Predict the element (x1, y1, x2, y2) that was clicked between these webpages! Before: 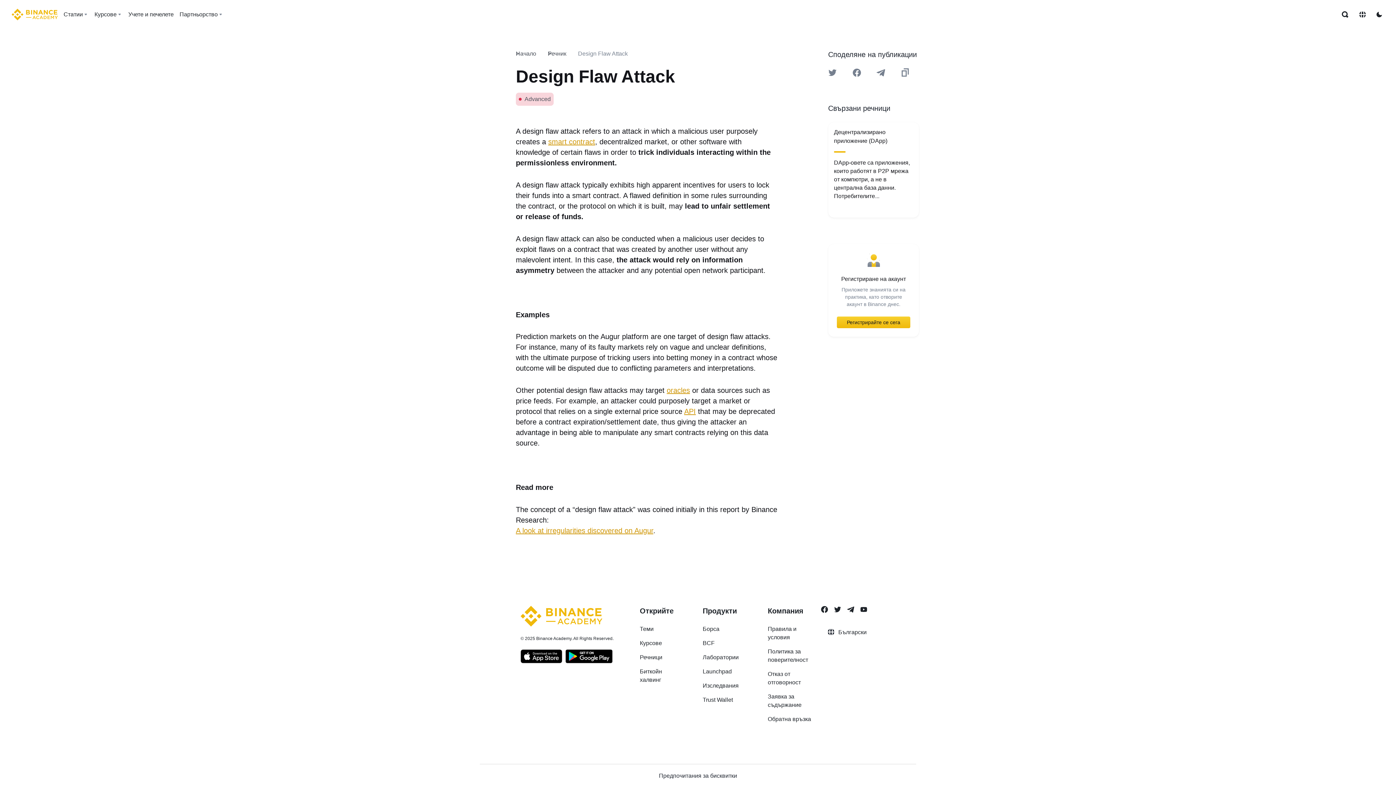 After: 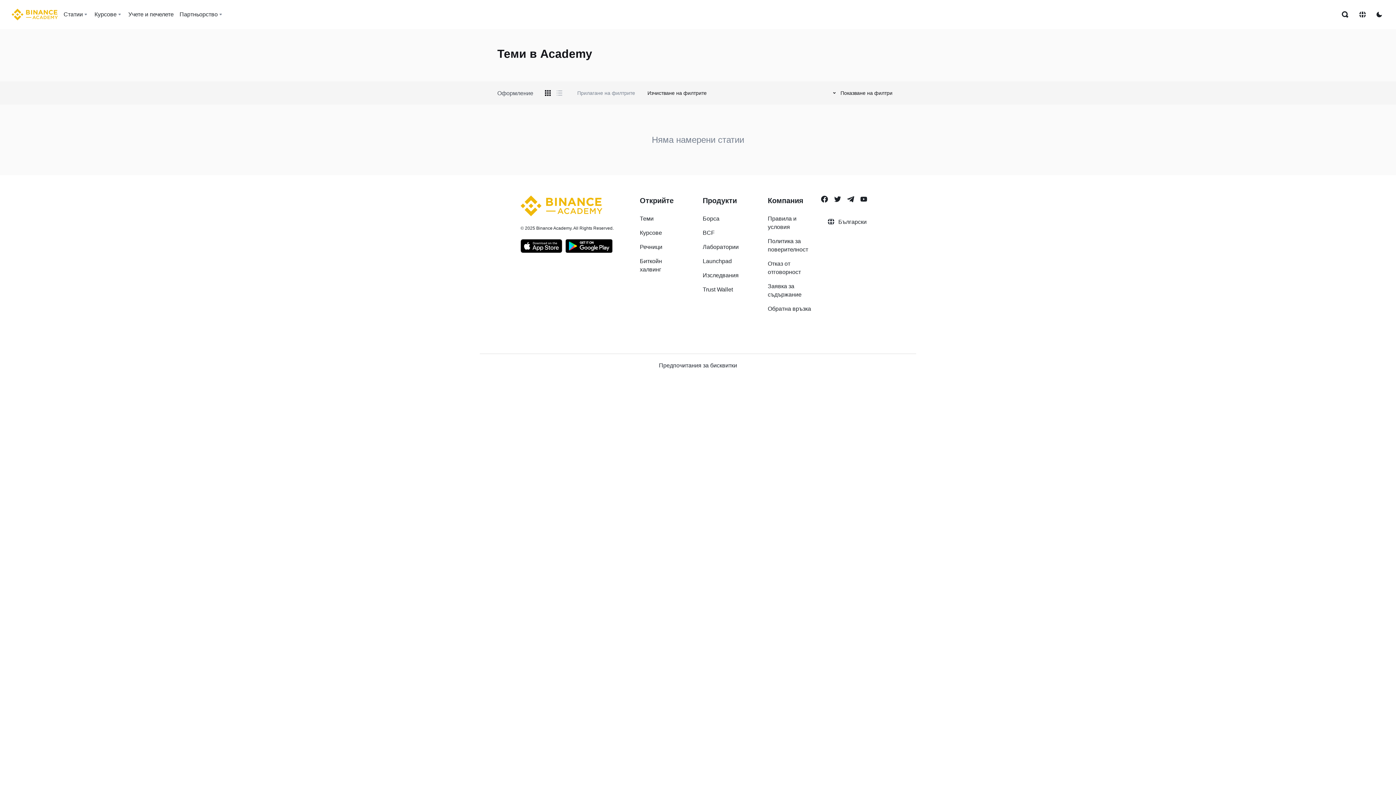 Action: bbox: (640, 625, 653, 639) label: Теми